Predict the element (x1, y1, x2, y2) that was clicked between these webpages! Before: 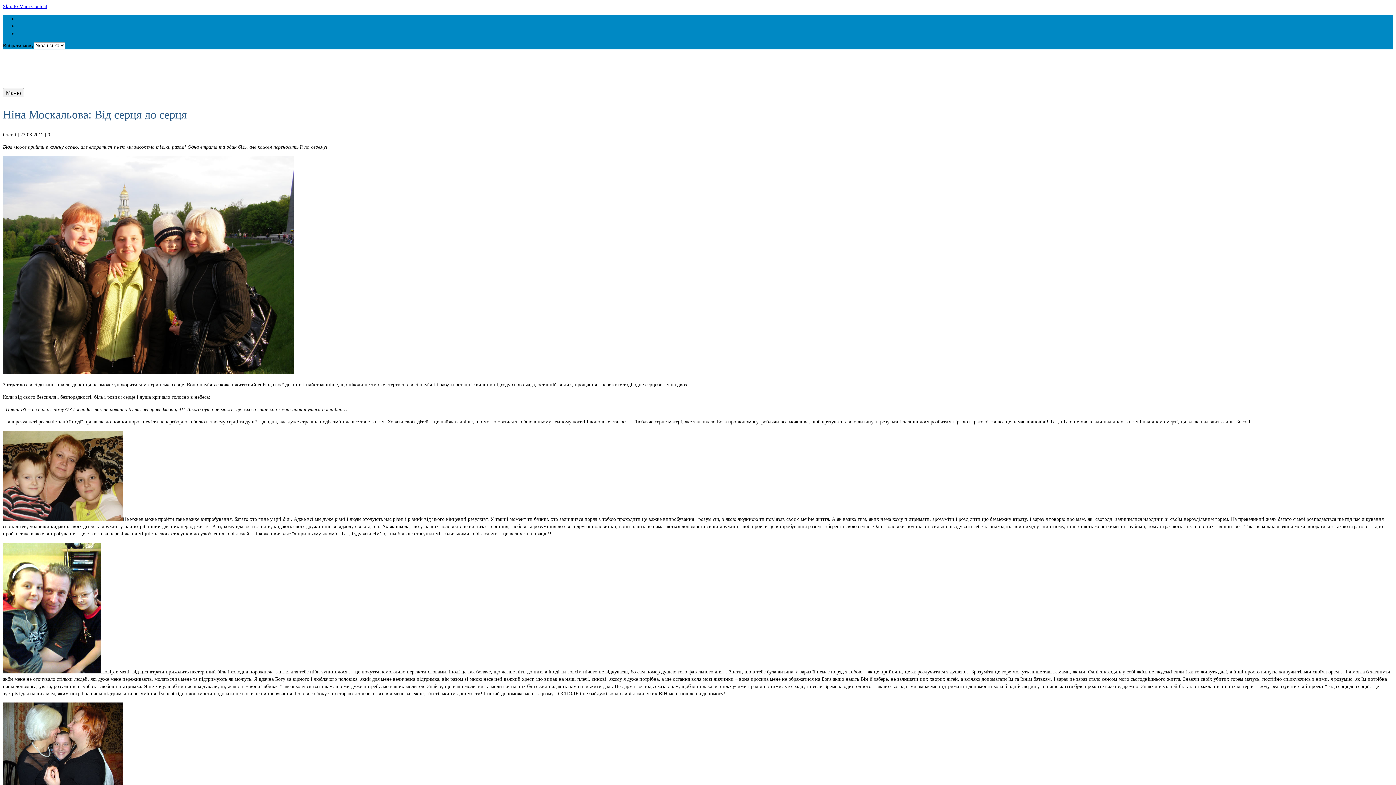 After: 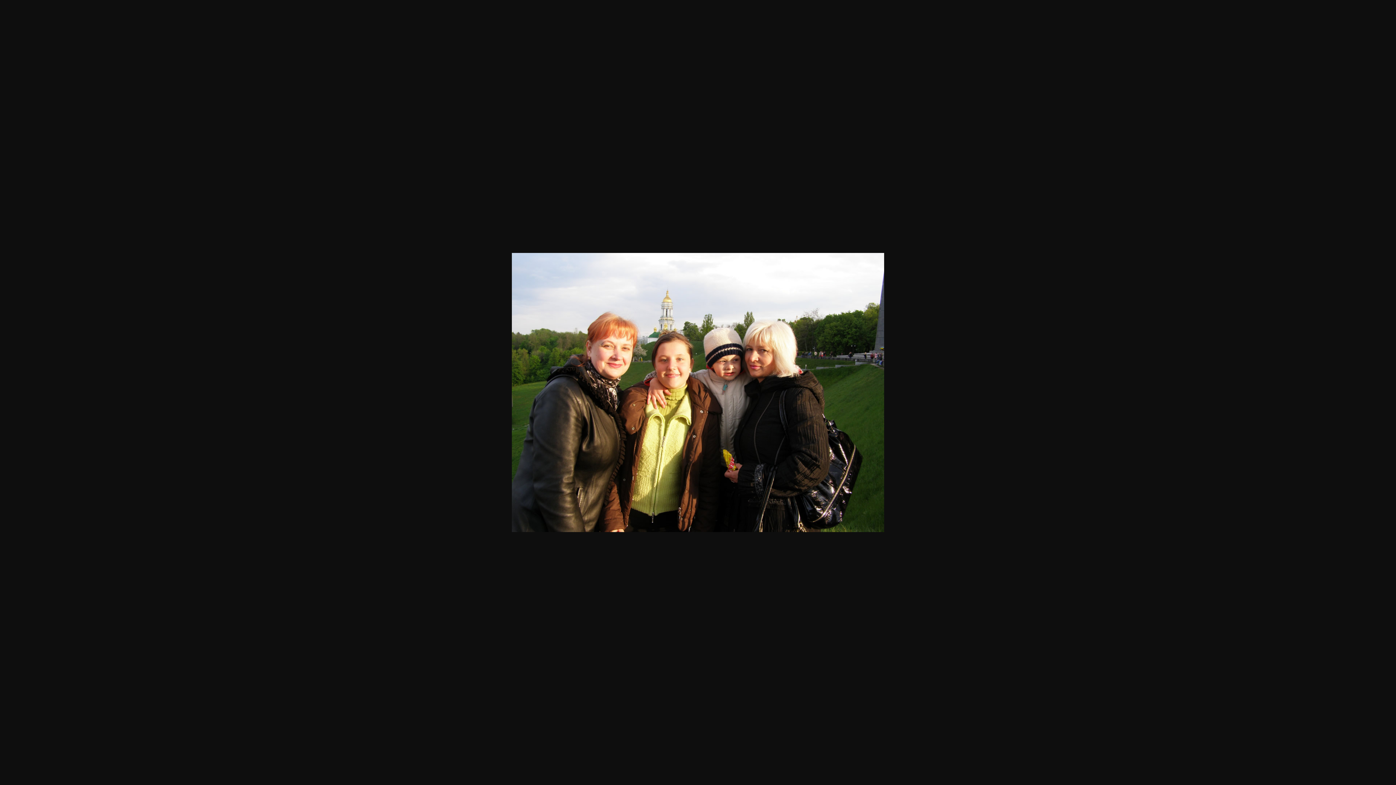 Action: bbox: (2, 369, 293, 375)